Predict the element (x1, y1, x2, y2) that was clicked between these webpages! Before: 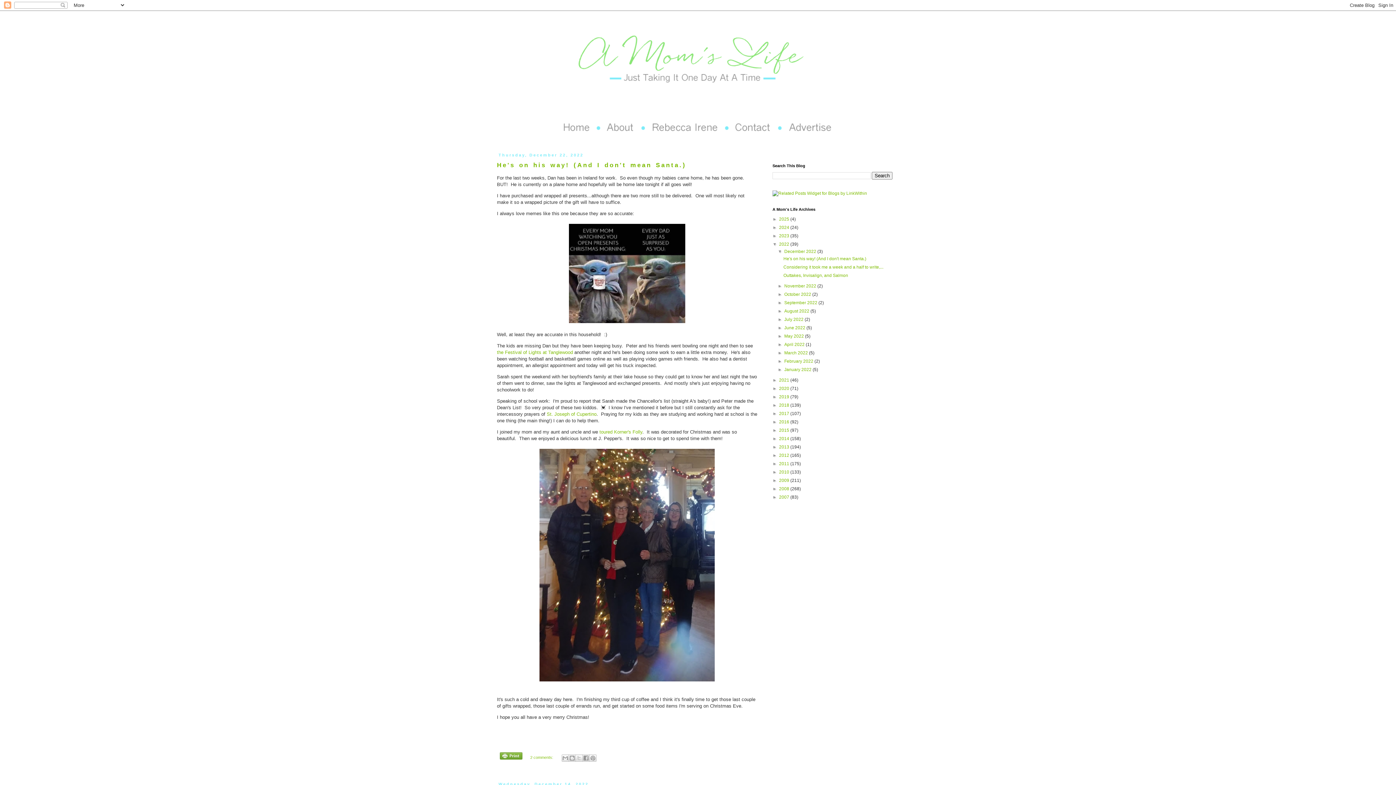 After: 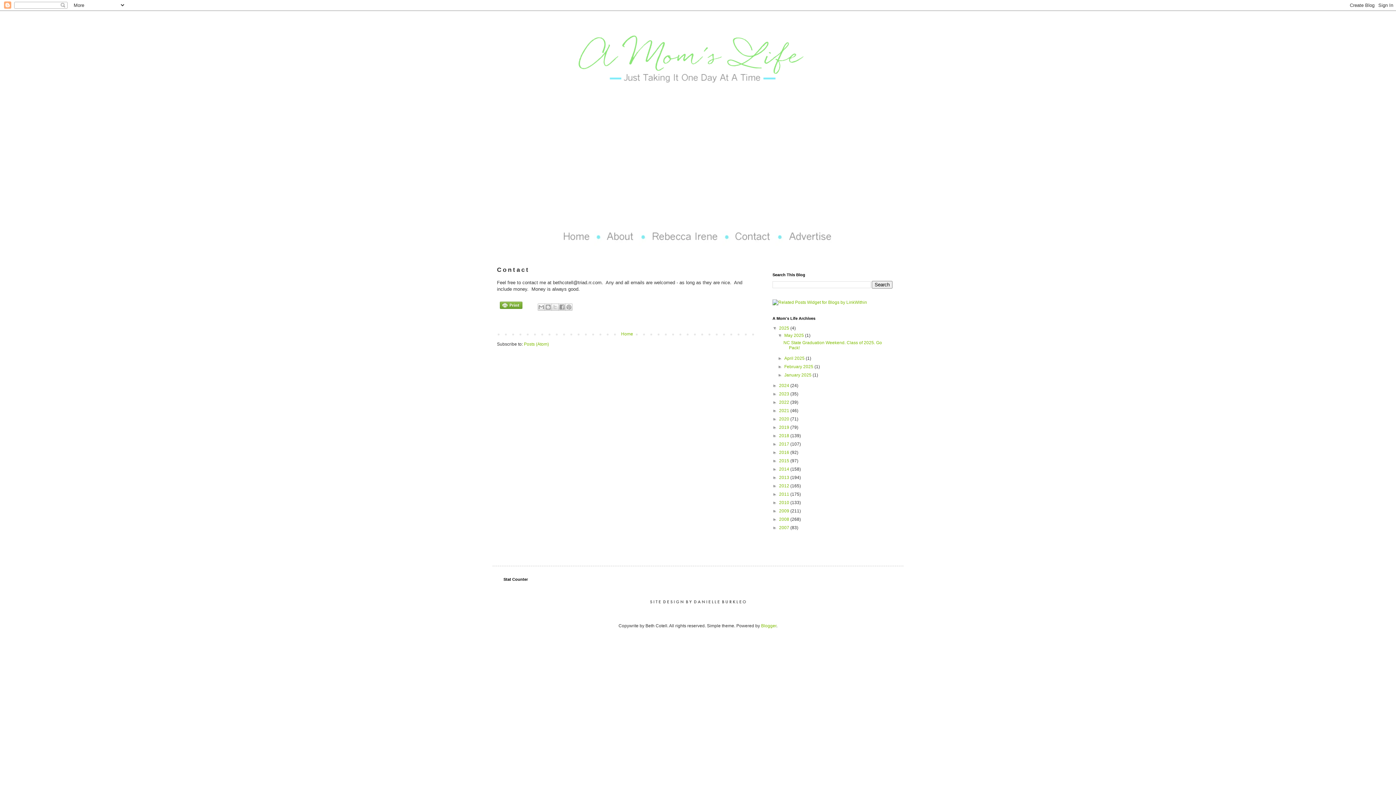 Action: bbox: (732, 134, 774, 139)